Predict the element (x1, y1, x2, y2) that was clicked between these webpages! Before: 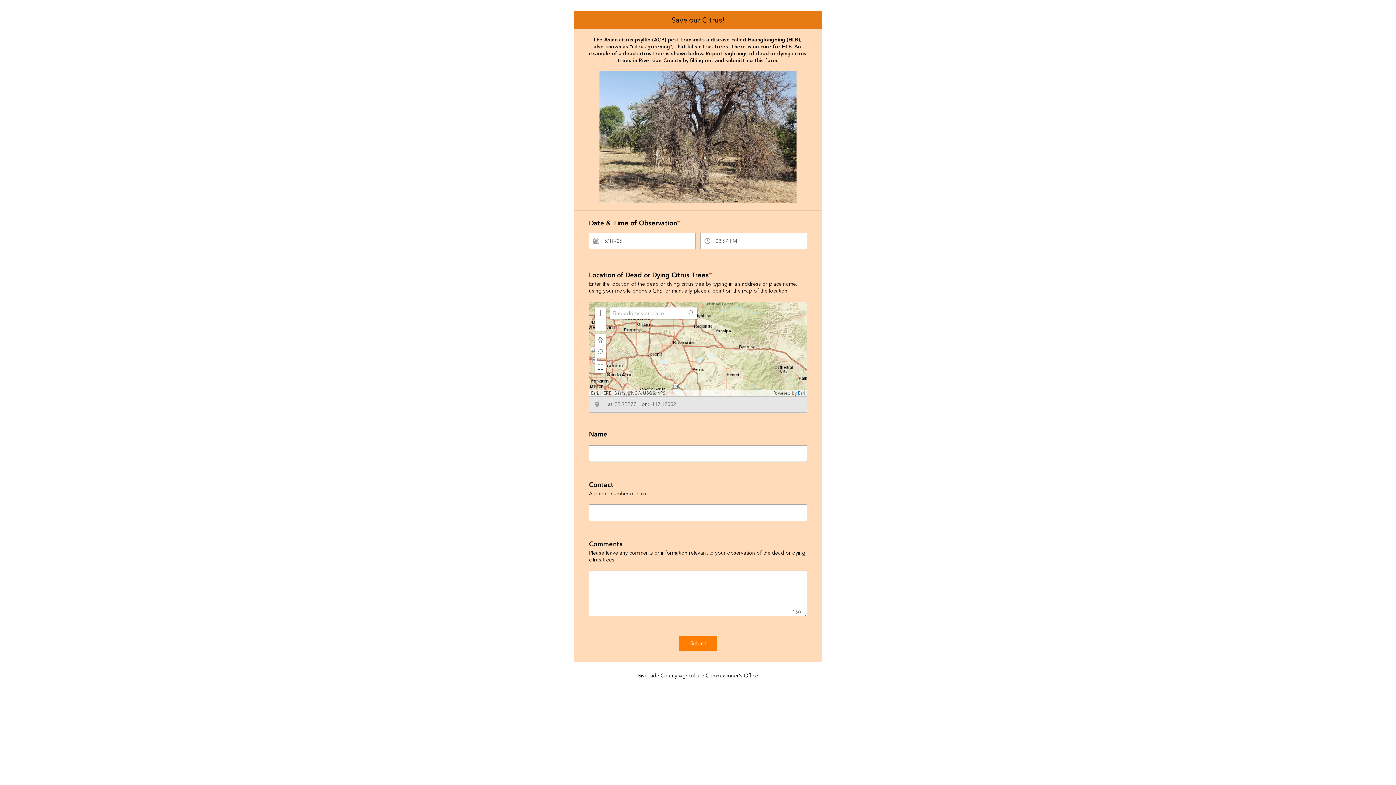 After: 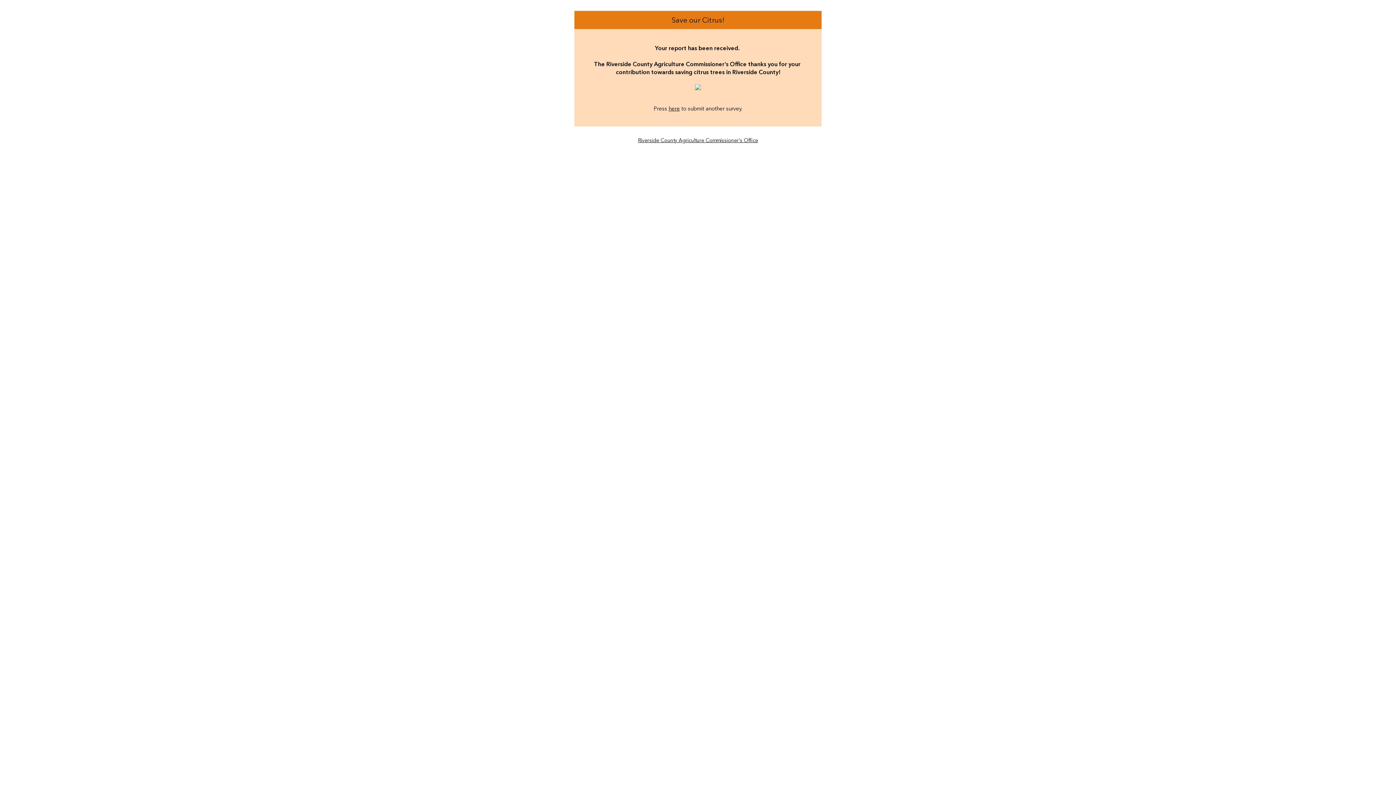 Action: bbox: (678, 510, 717, 525) label: Submit